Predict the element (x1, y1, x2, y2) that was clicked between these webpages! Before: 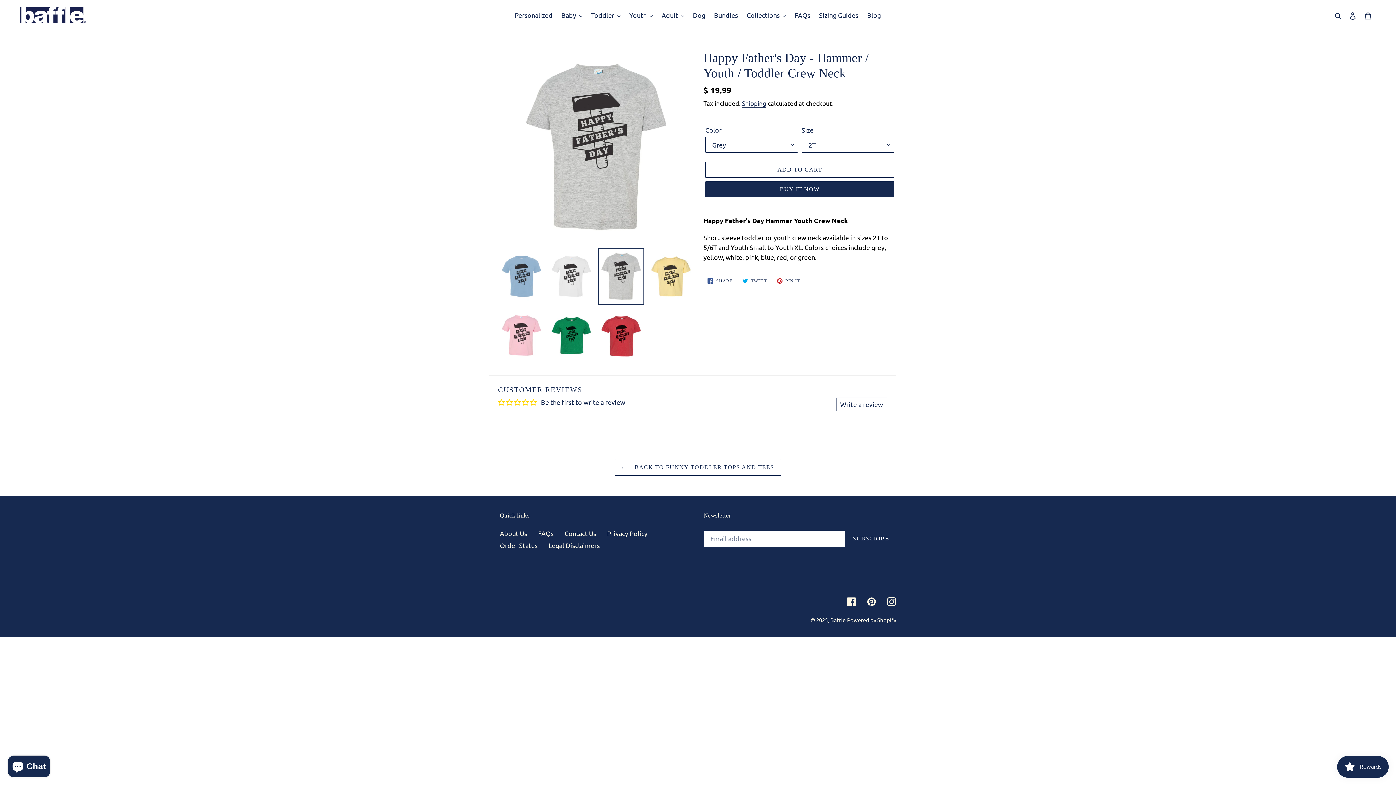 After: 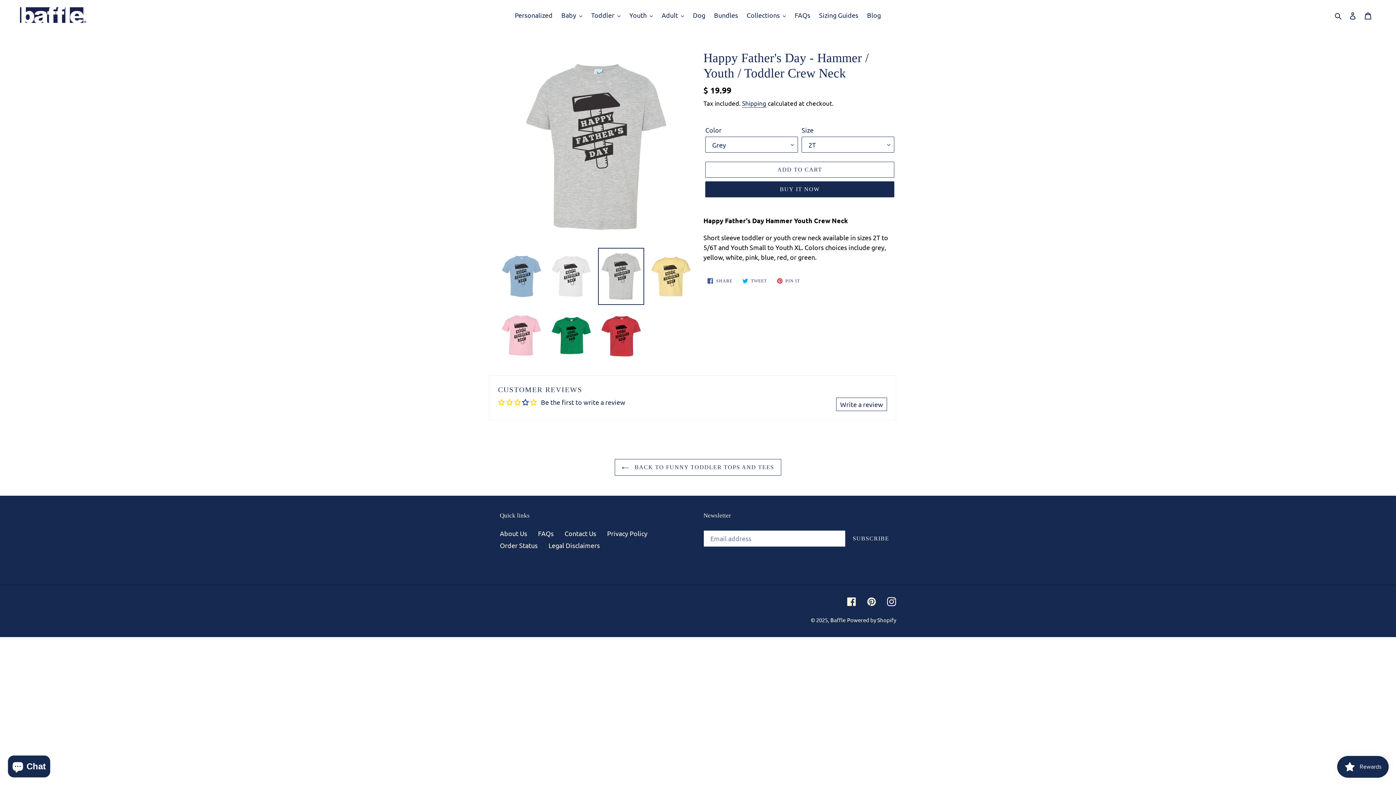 Action: bbox: (522, 399, 530, 405)